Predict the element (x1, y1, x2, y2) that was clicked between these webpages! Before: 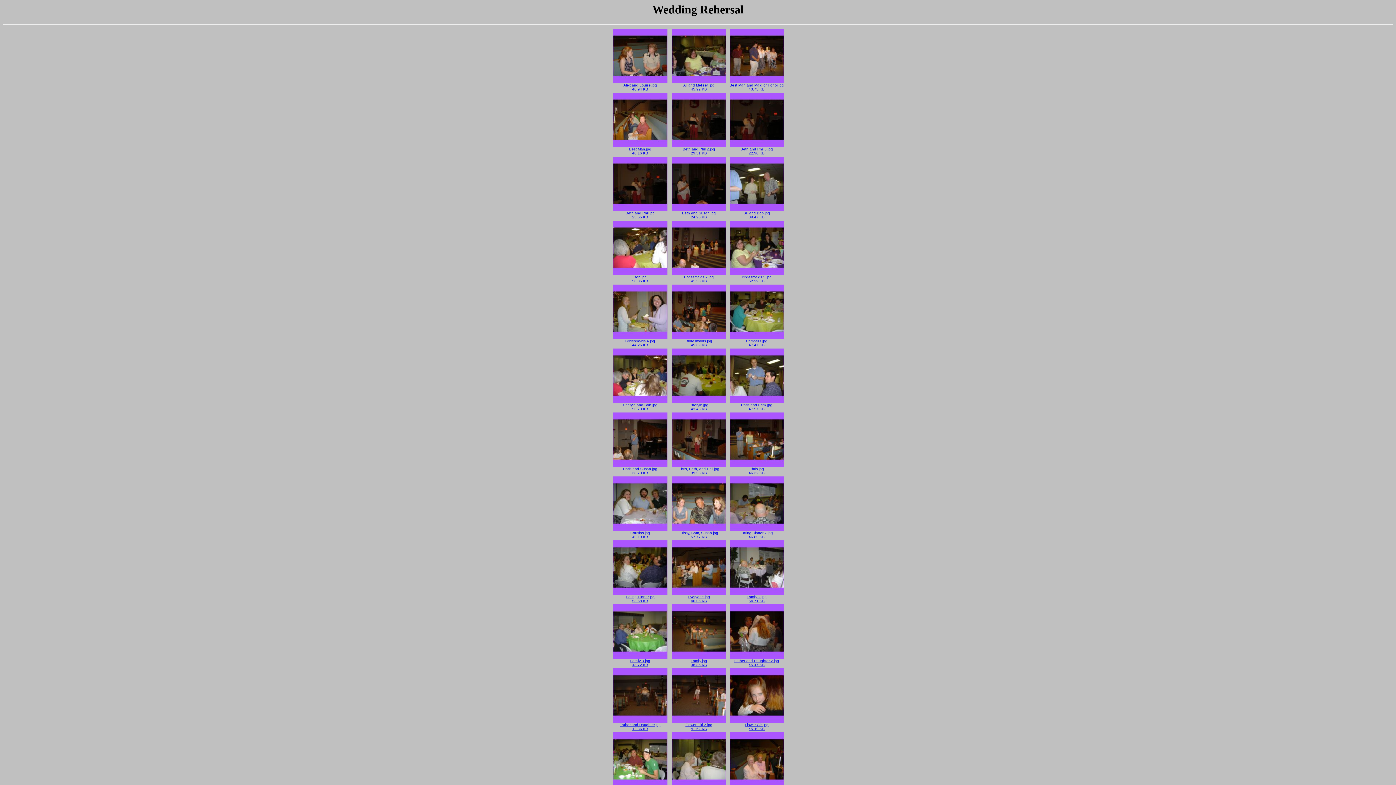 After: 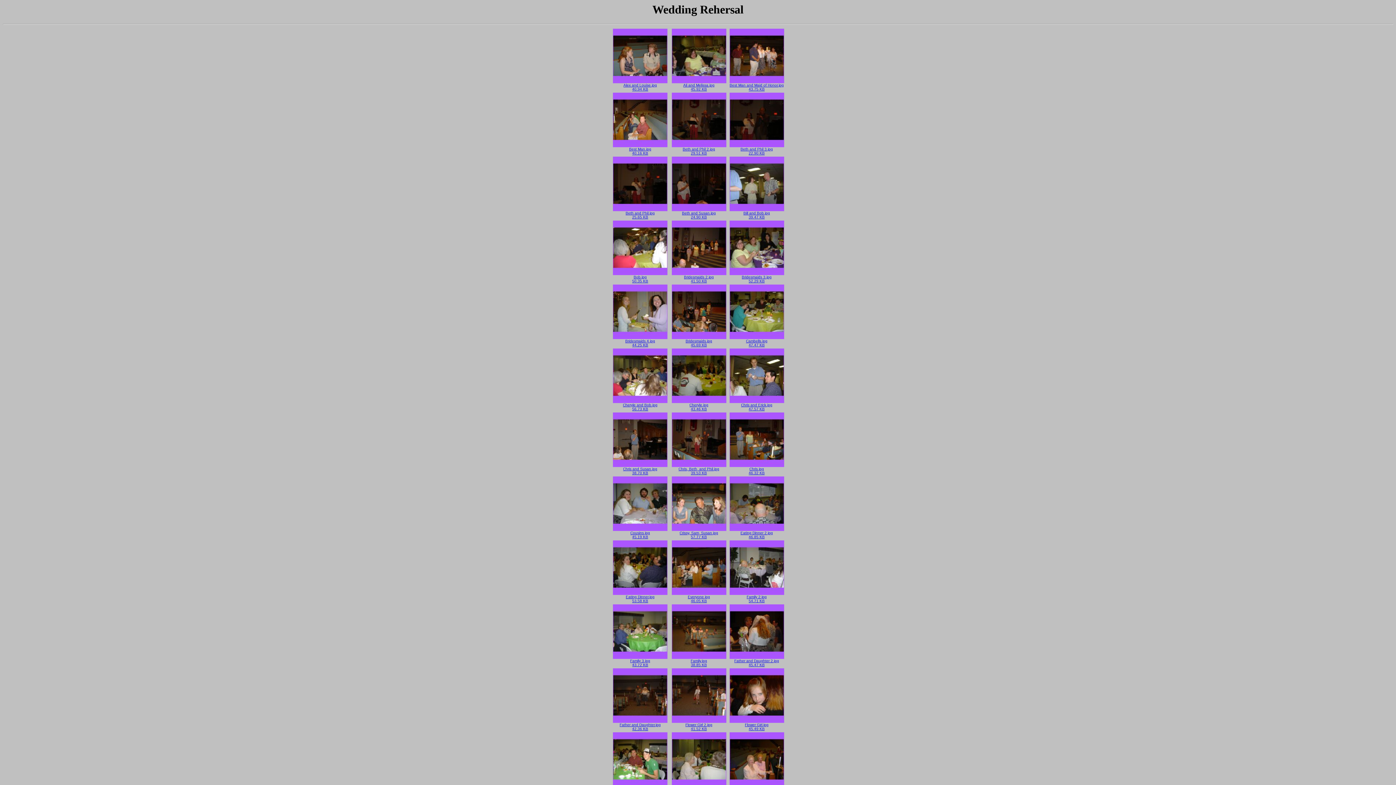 Action: bbox: (613, 656, 667, 667) label: 
Family 3.jpg
43.72 KB